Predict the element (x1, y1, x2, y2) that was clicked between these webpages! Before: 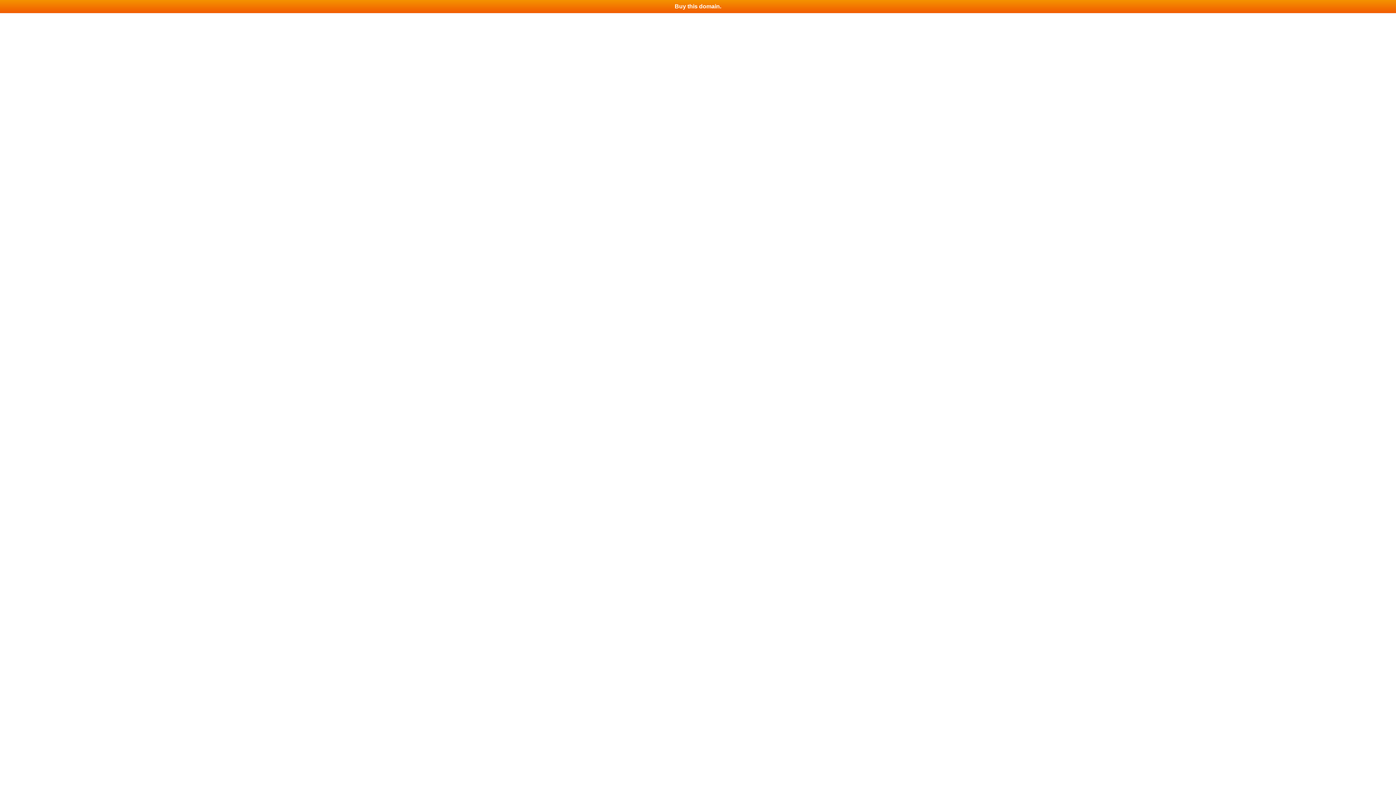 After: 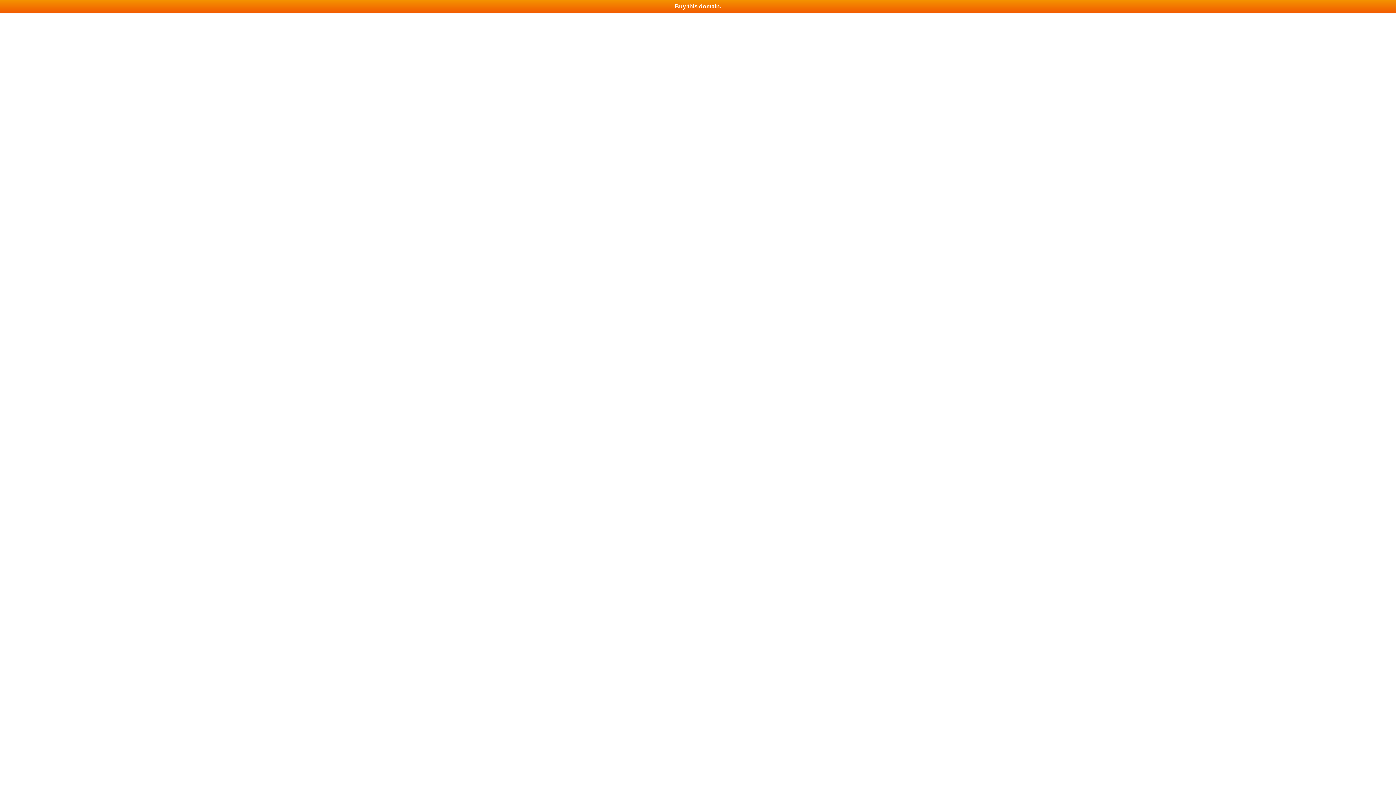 Action: bbox: (0, 0, 1396, 13) label: Buy this domain.